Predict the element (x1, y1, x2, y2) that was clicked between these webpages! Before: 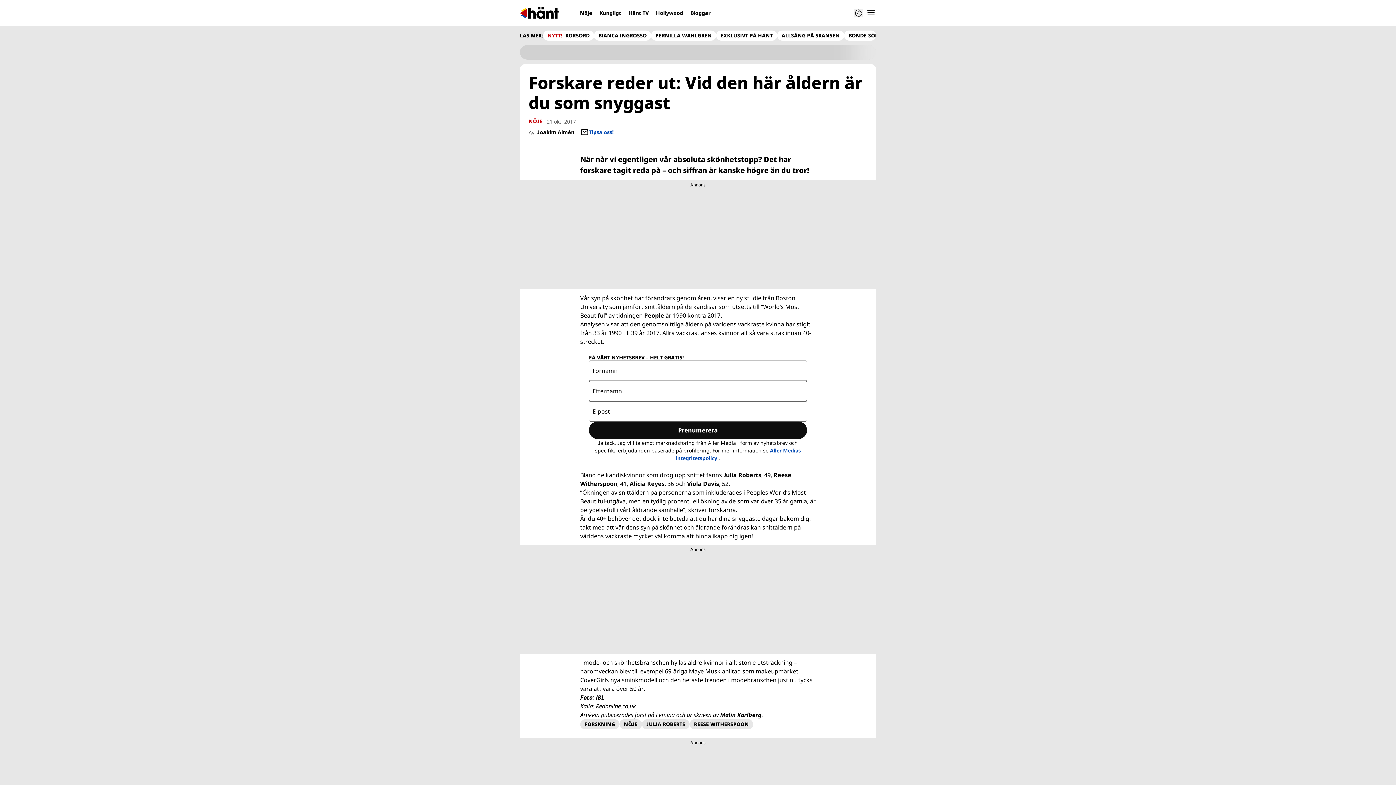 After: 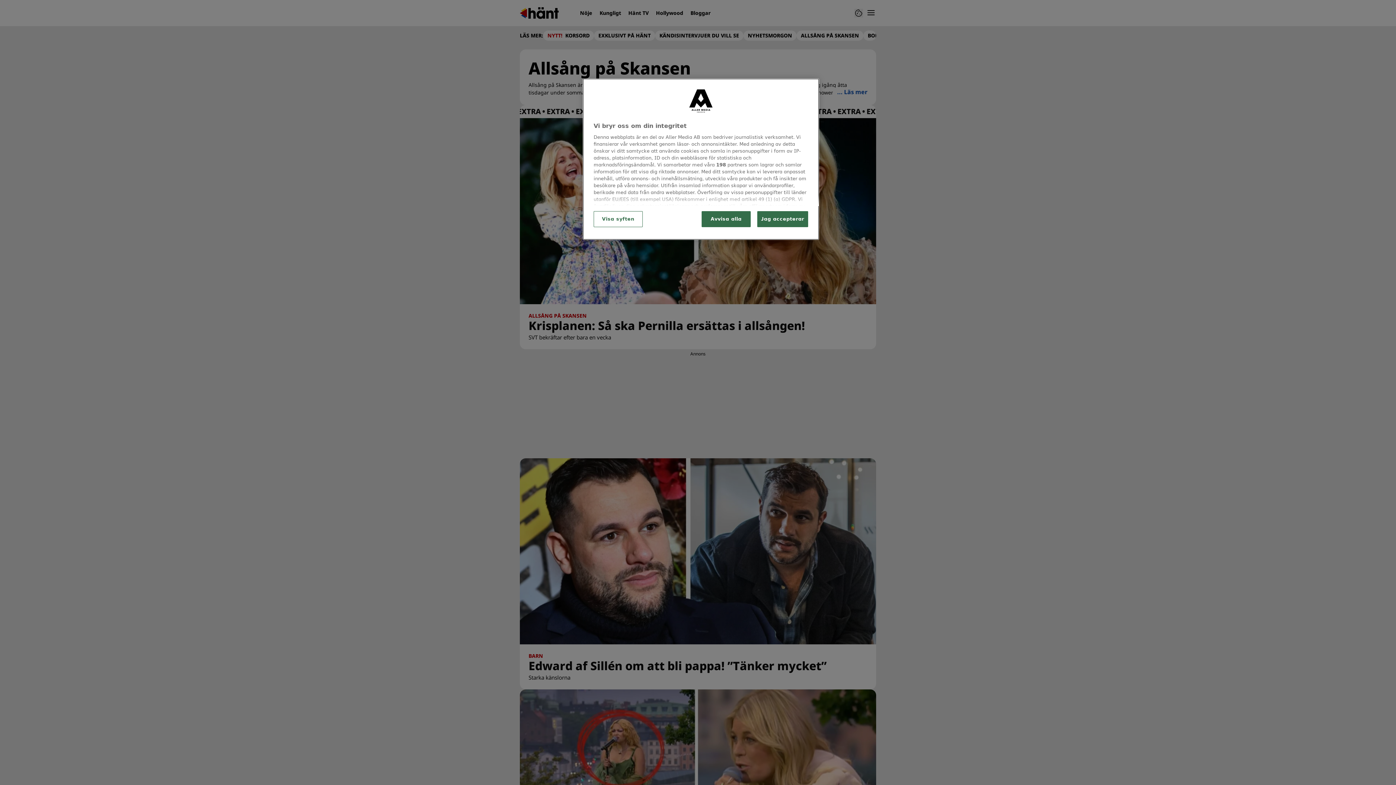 Action: bbox: (781, 32, 840, 38) label: ALLSÅNG PÅ SKANSEN